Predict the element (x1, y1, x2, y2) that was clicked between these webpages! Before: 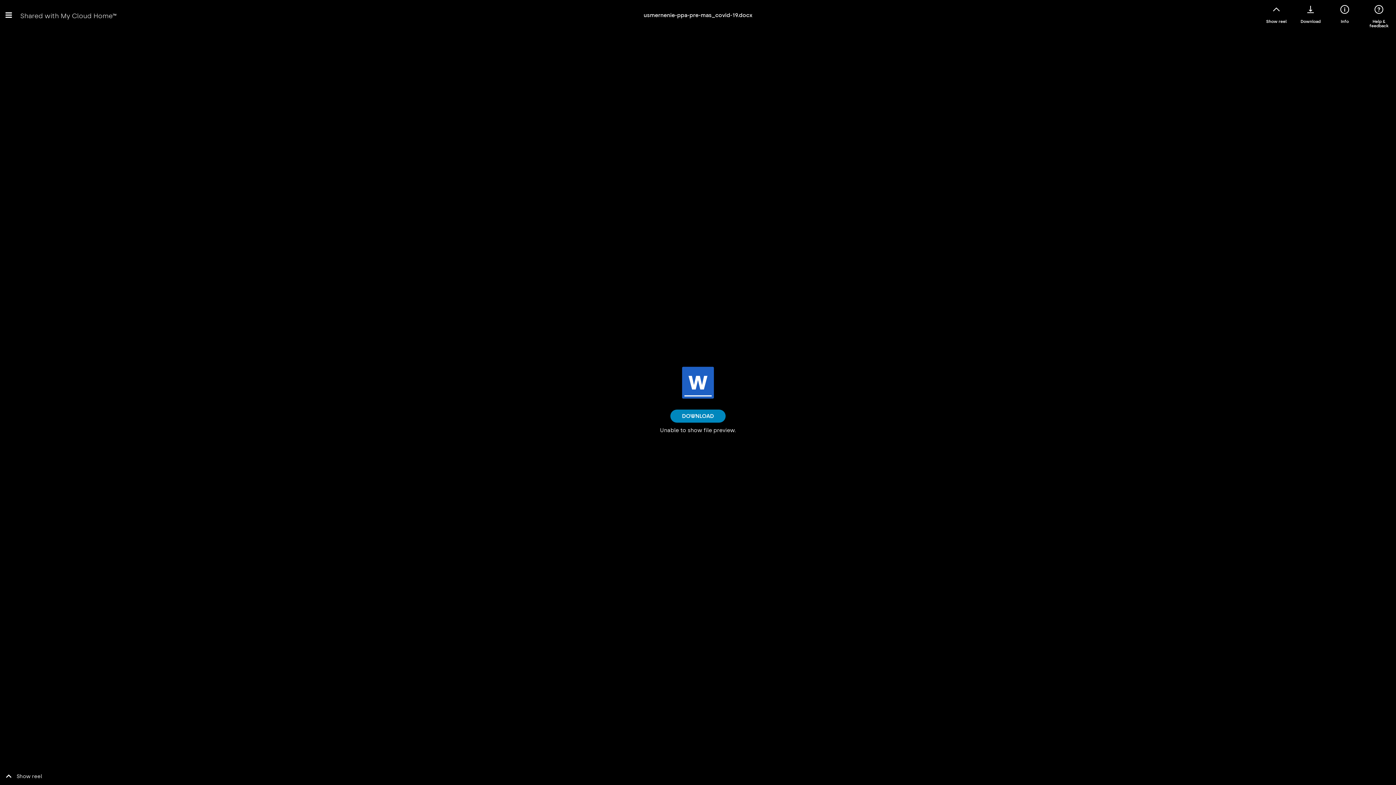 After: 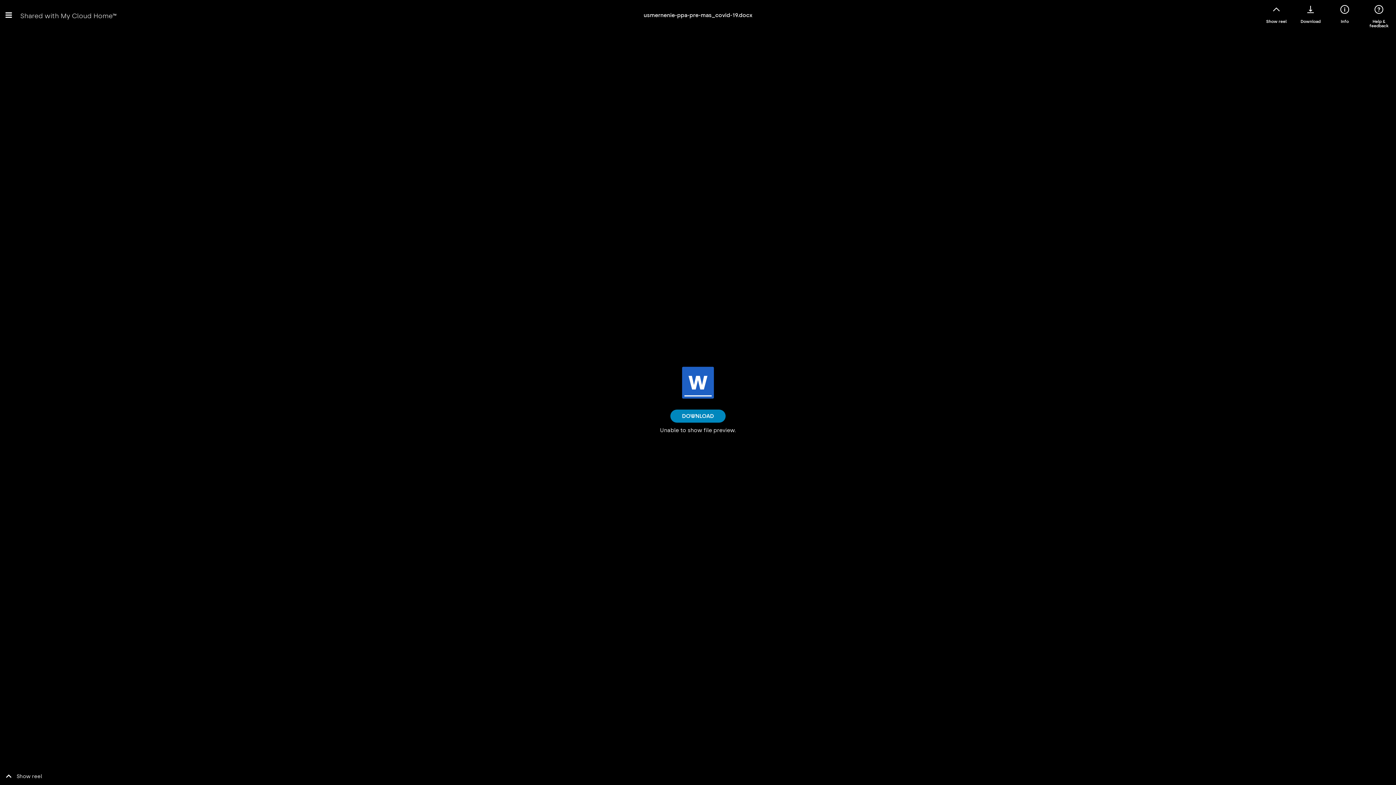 Action: bbox: (670, 412, 725, 419) label: DOWNLOAD